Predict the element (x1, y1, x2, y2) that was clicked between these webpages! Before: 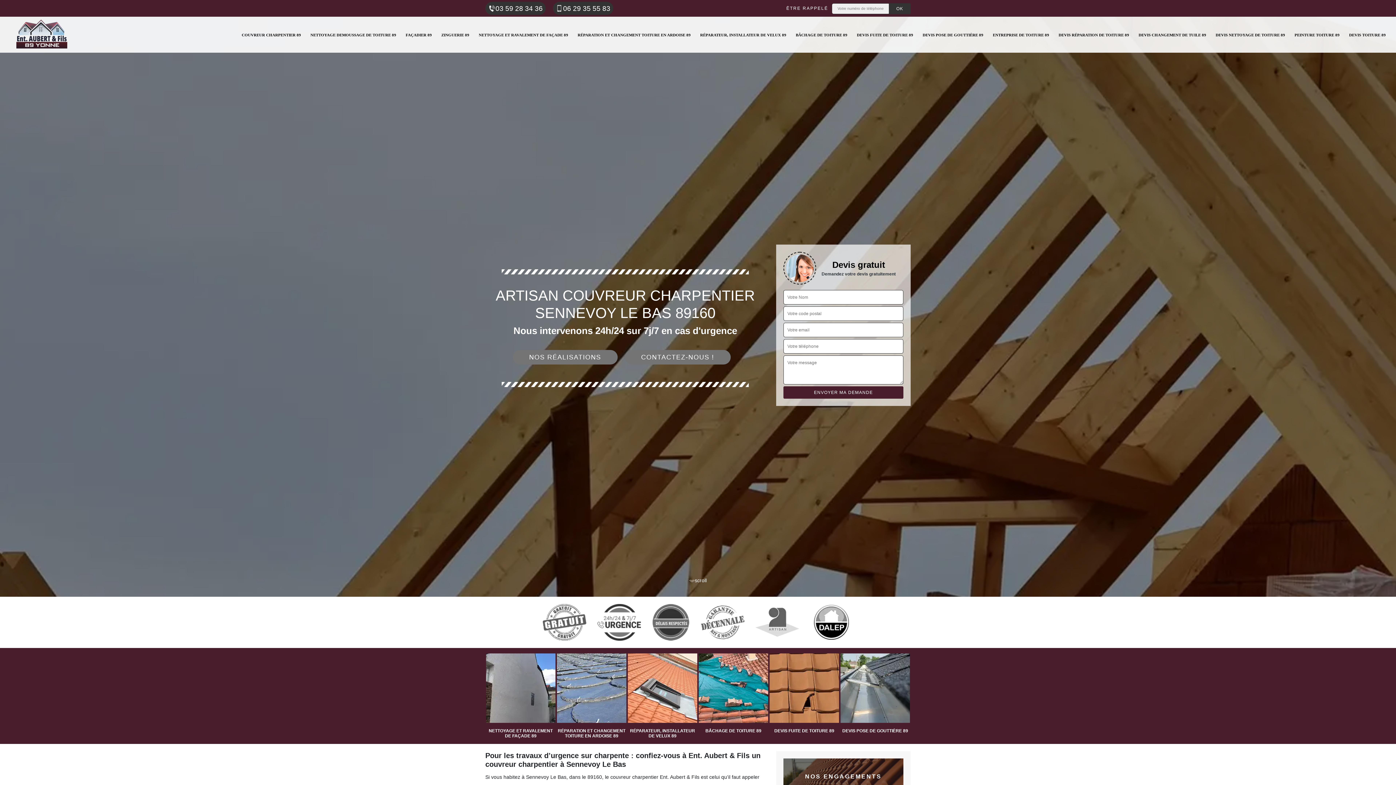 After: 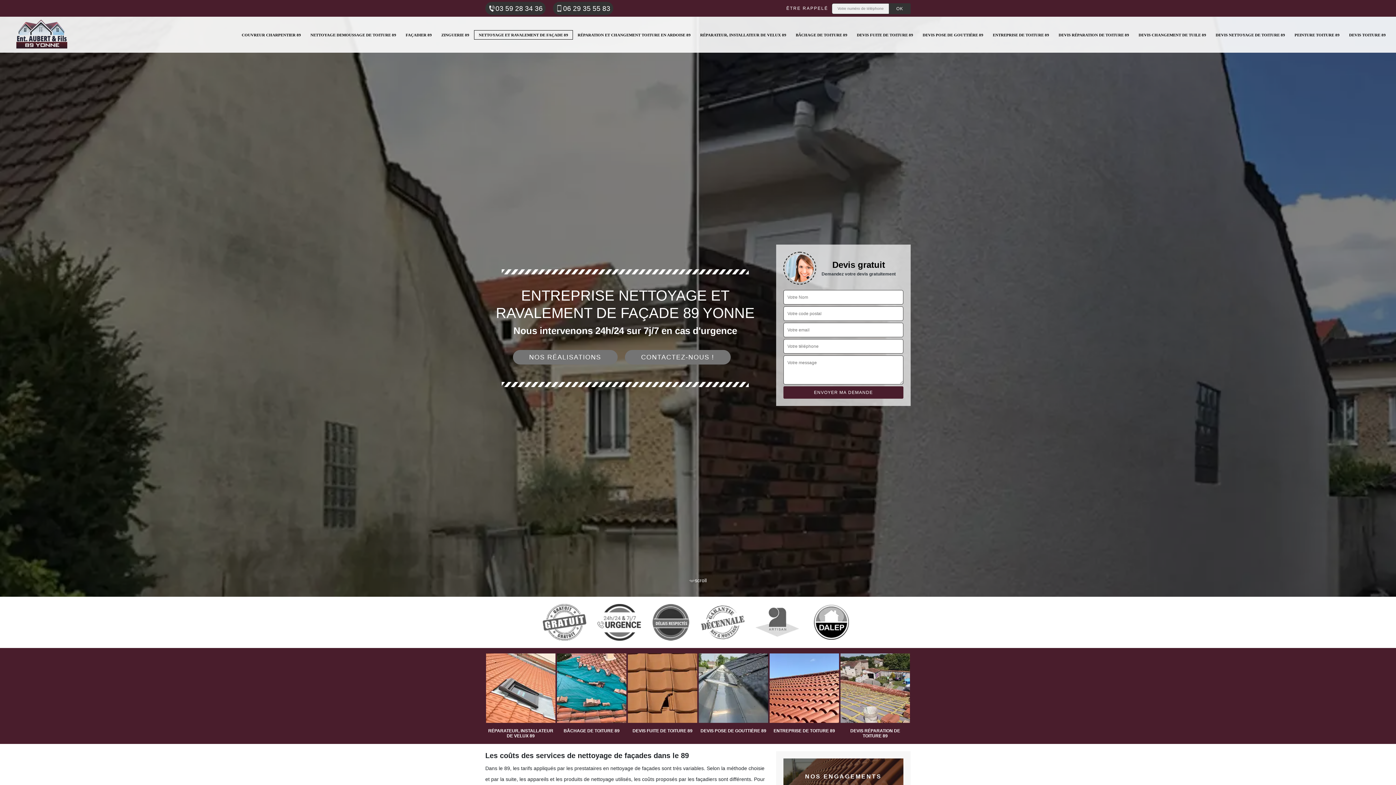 Action: label: NETTOYAGE ET RAVALEMENT DE FAÇADE 89 bbox: (478, 32, 568, 37)